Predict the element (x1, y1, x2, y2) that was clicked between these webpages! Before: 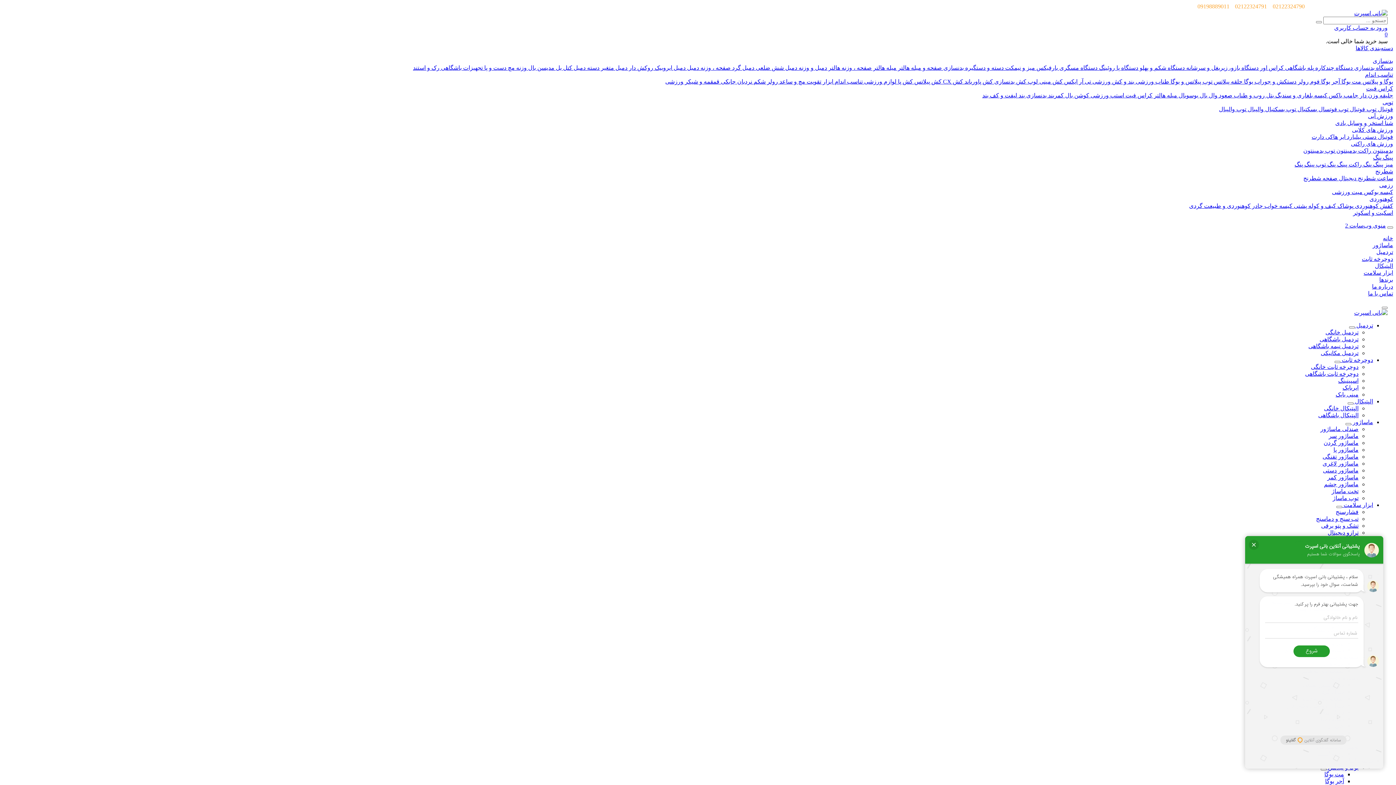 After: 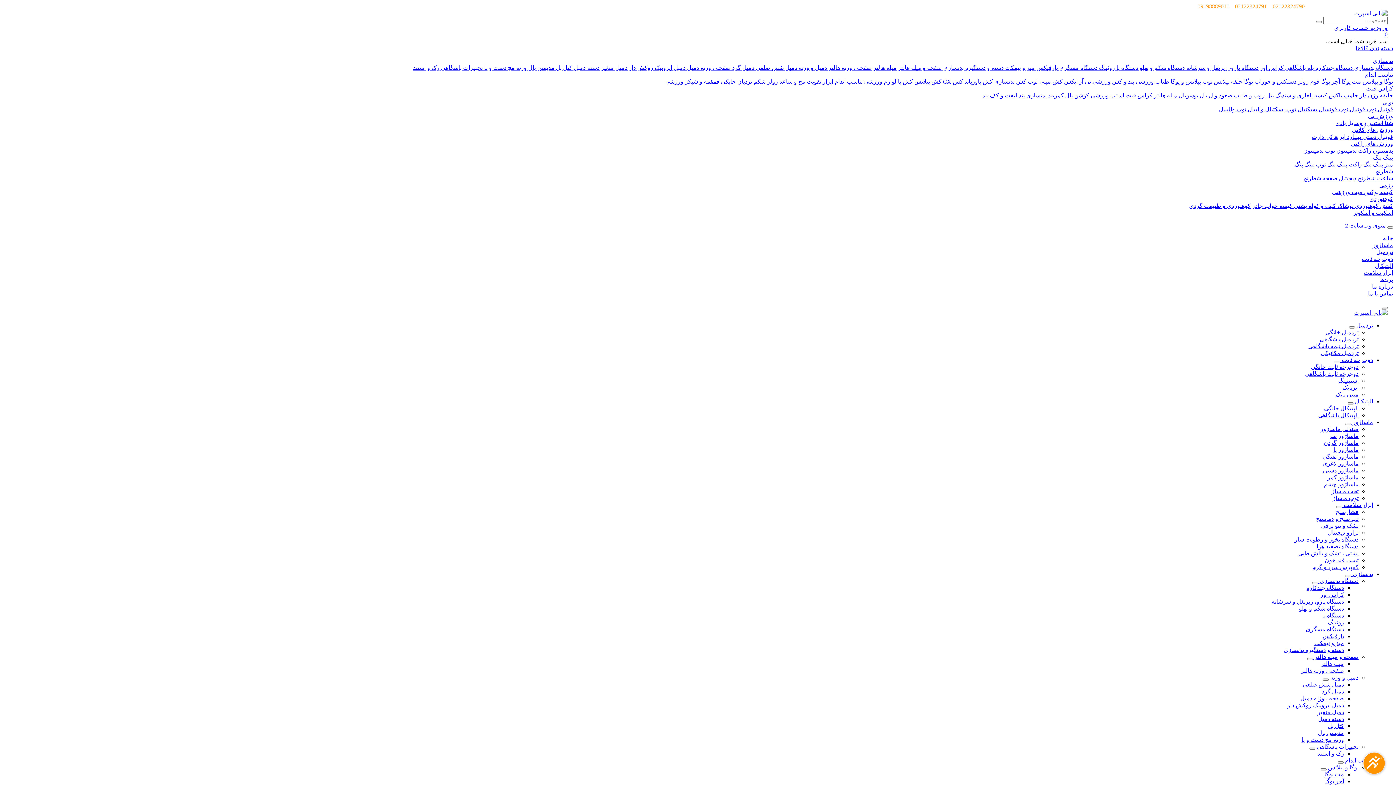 Action: label: ماساژور bbox: (1373, 242, 1393, 248)